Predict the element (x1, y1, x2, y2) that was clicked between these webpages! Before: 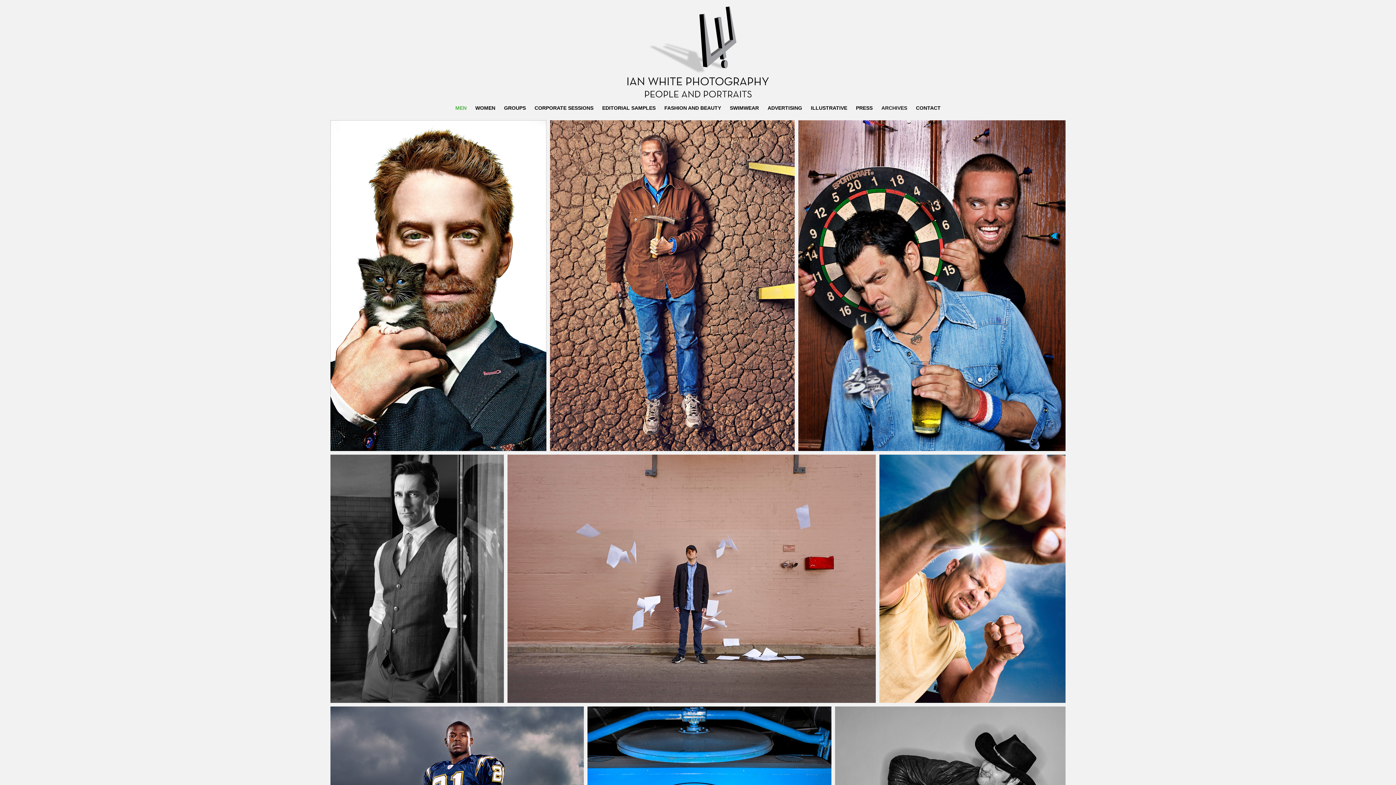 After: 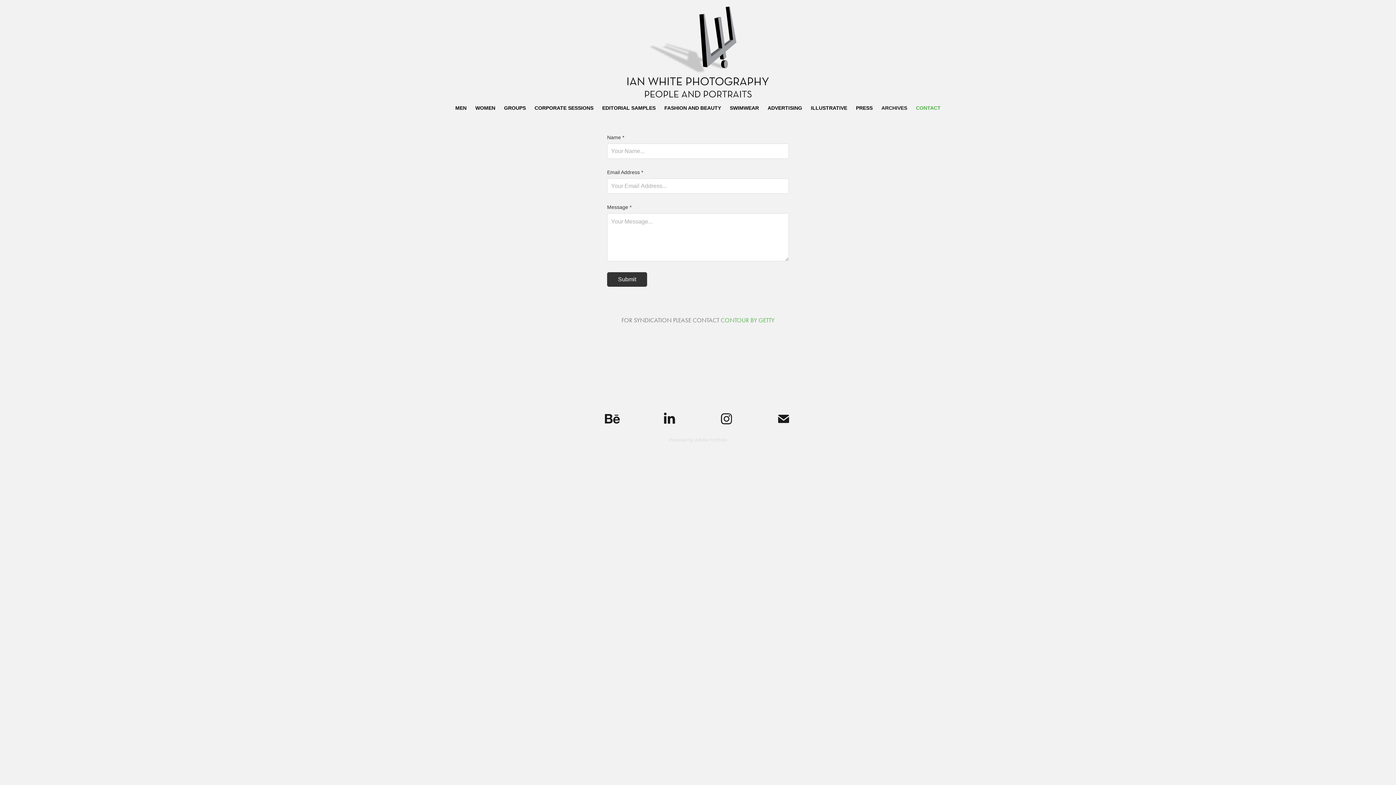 Action: bbox: (916, 105, 940, 111) label: CONTACT